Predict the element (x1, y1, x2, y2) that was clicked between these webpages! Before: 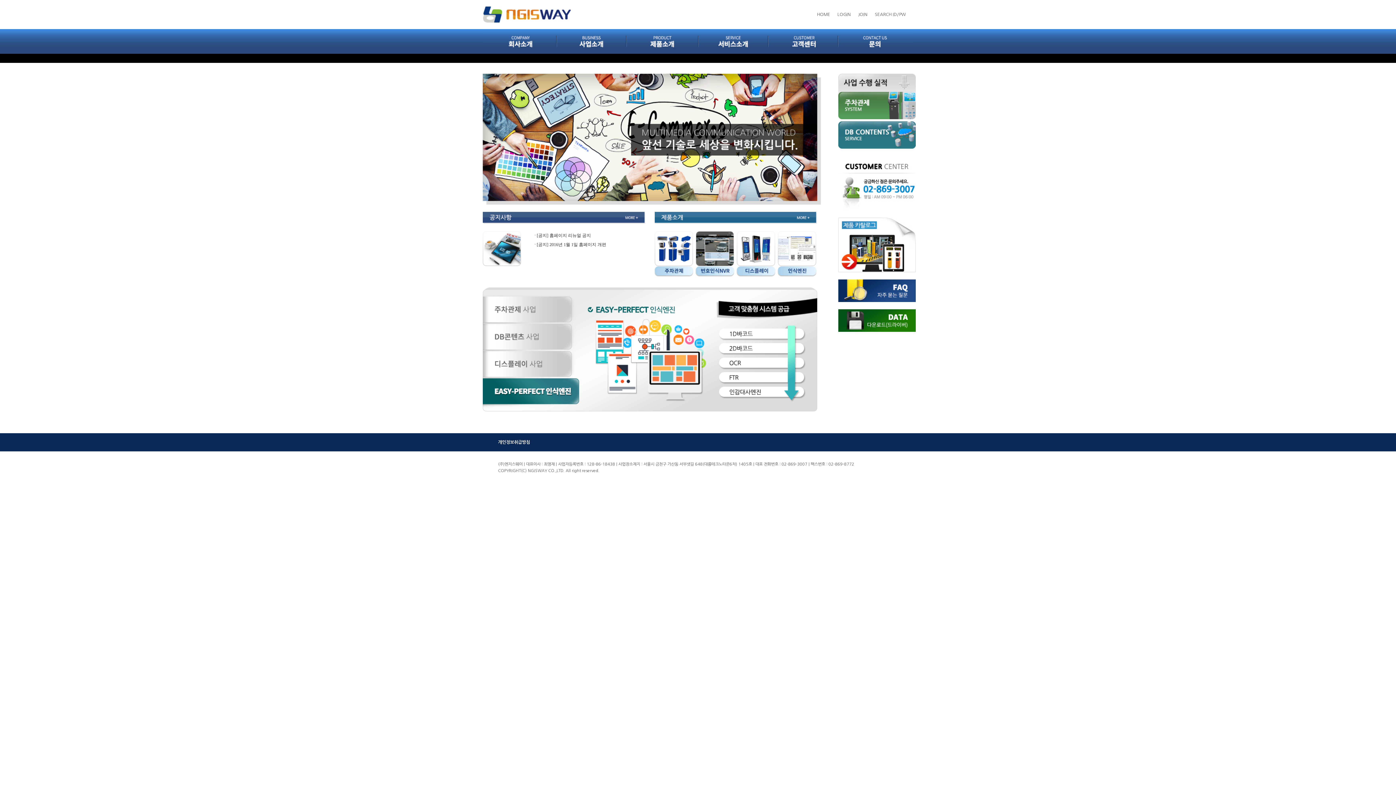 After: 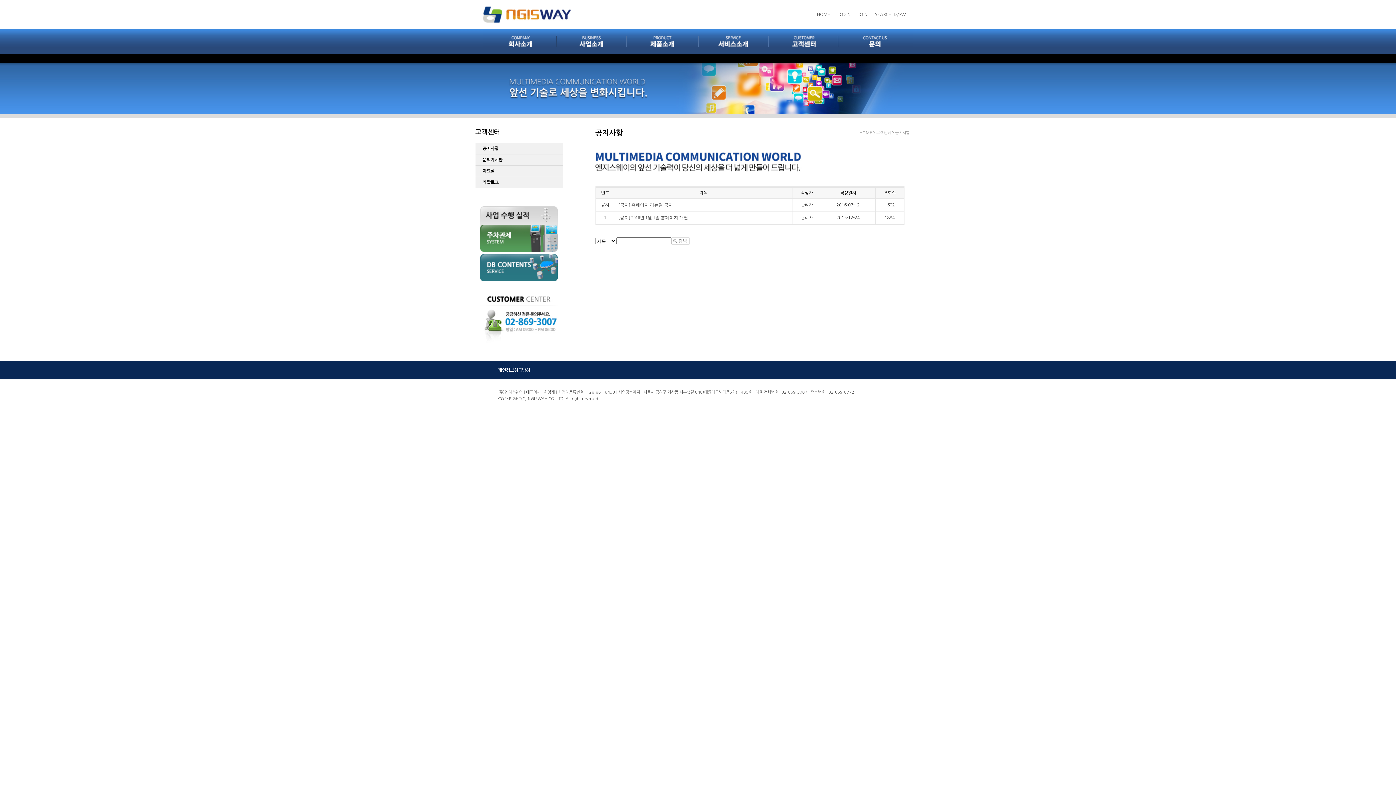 Action: bbox: (482, 231, 520, 236)